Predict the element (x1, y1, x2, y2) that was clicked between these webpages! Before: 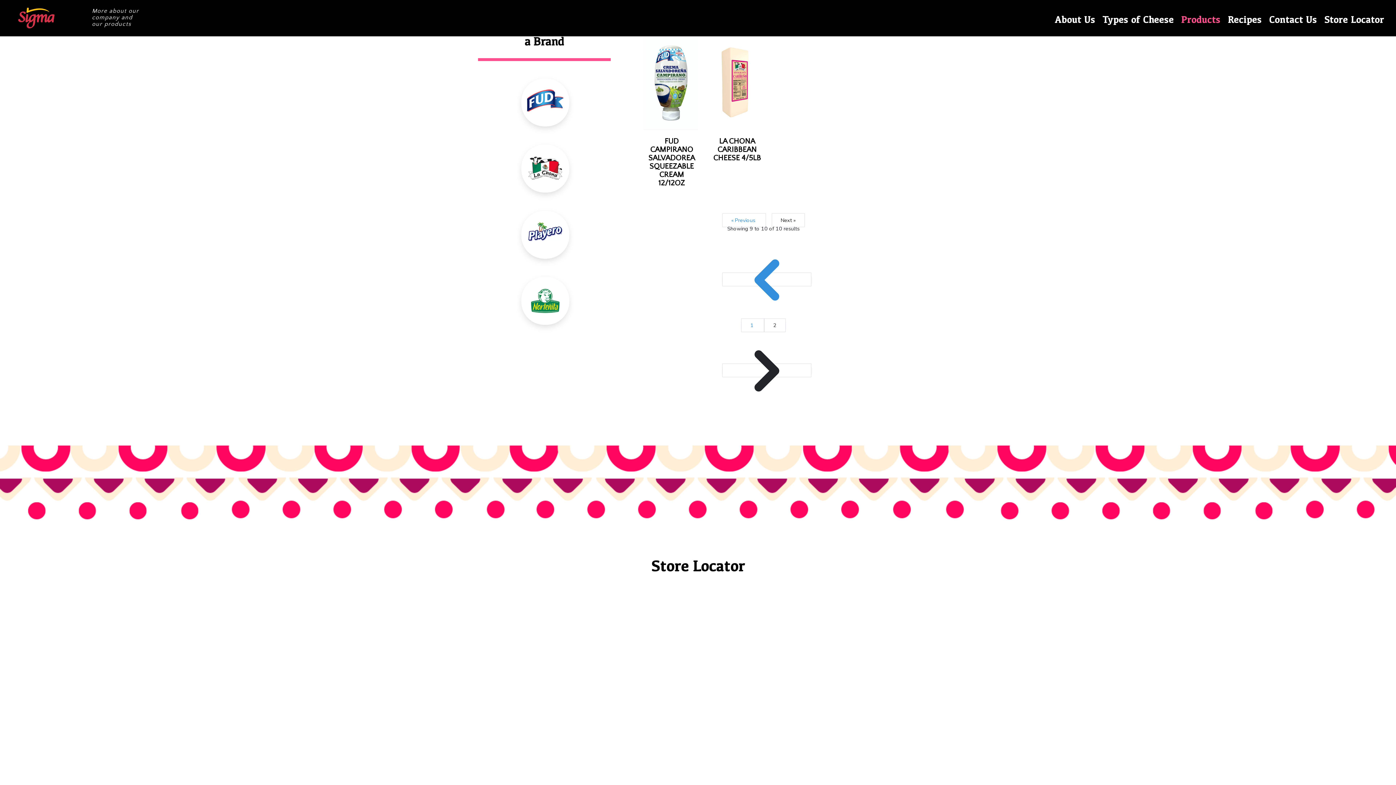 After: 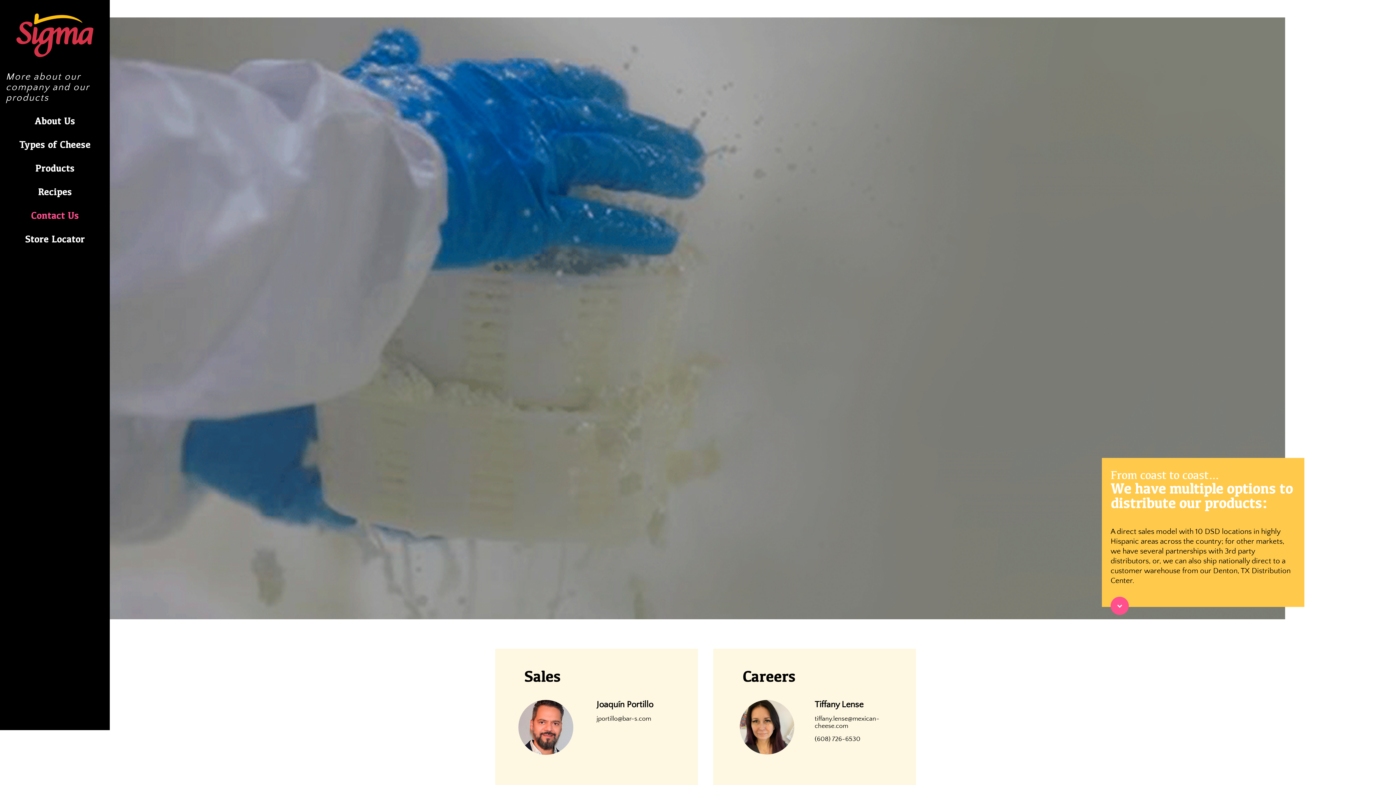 Action: bbox: (1269, 13, 1317, 25) label: Contact Us